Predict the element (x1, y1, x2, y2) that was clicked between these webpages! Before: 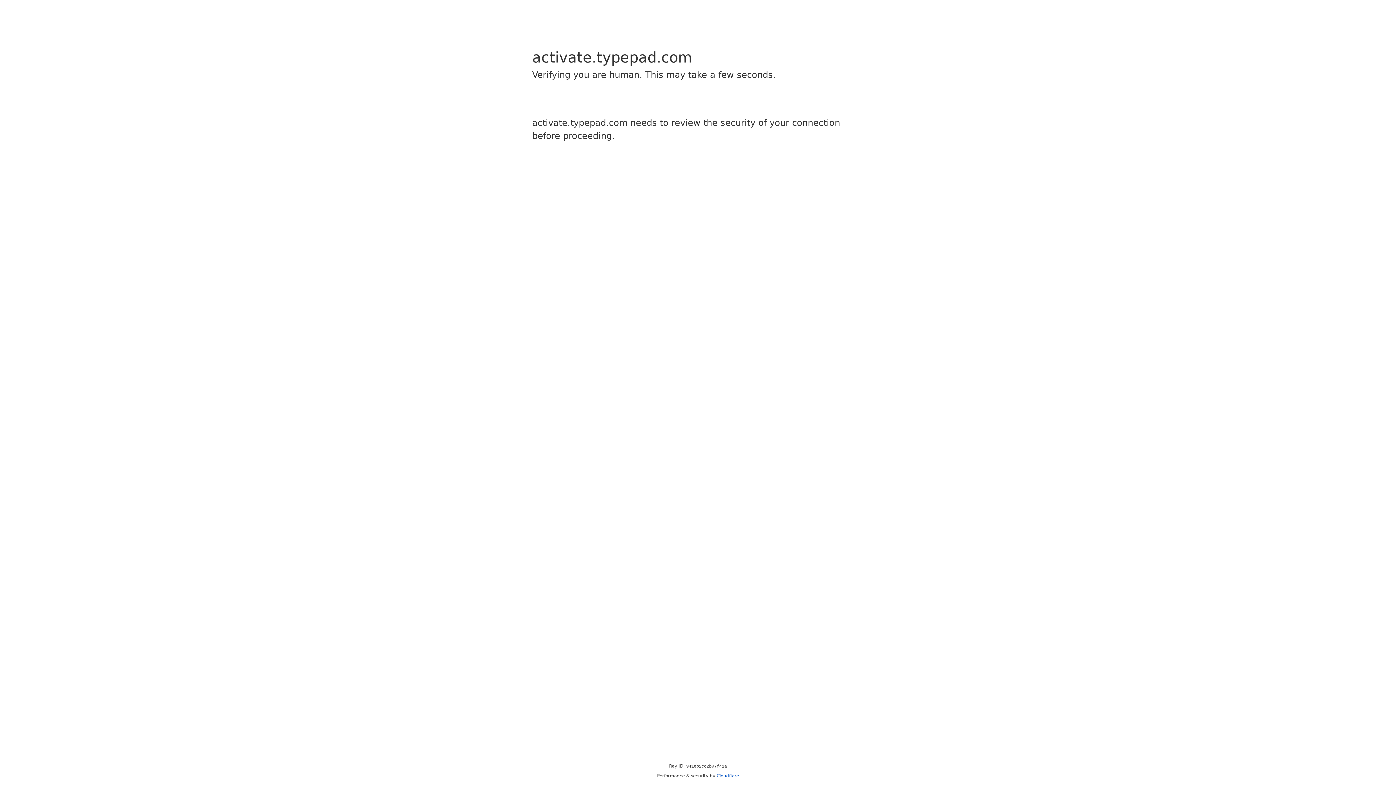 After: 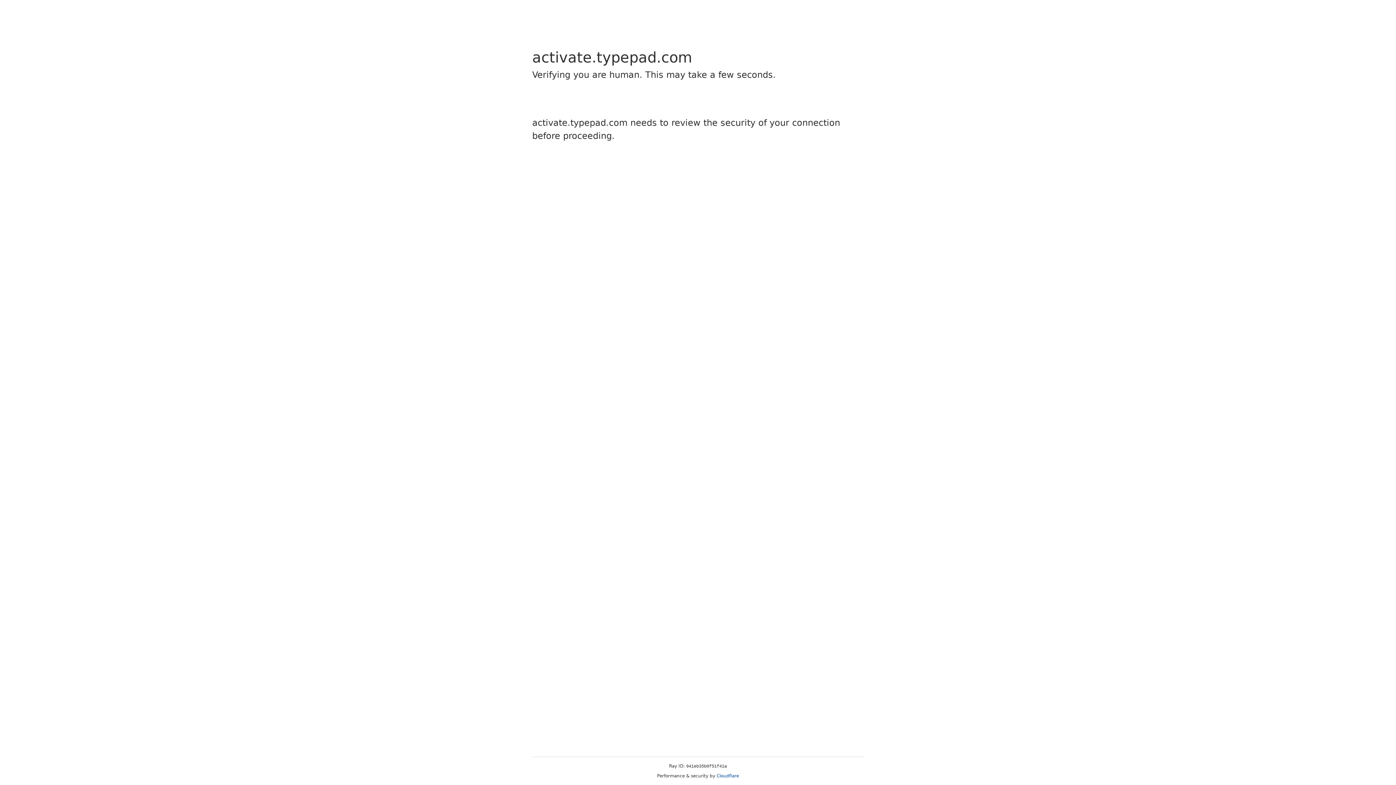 Action: label: Cloudflare bbox: (716, 773, 739, 778)